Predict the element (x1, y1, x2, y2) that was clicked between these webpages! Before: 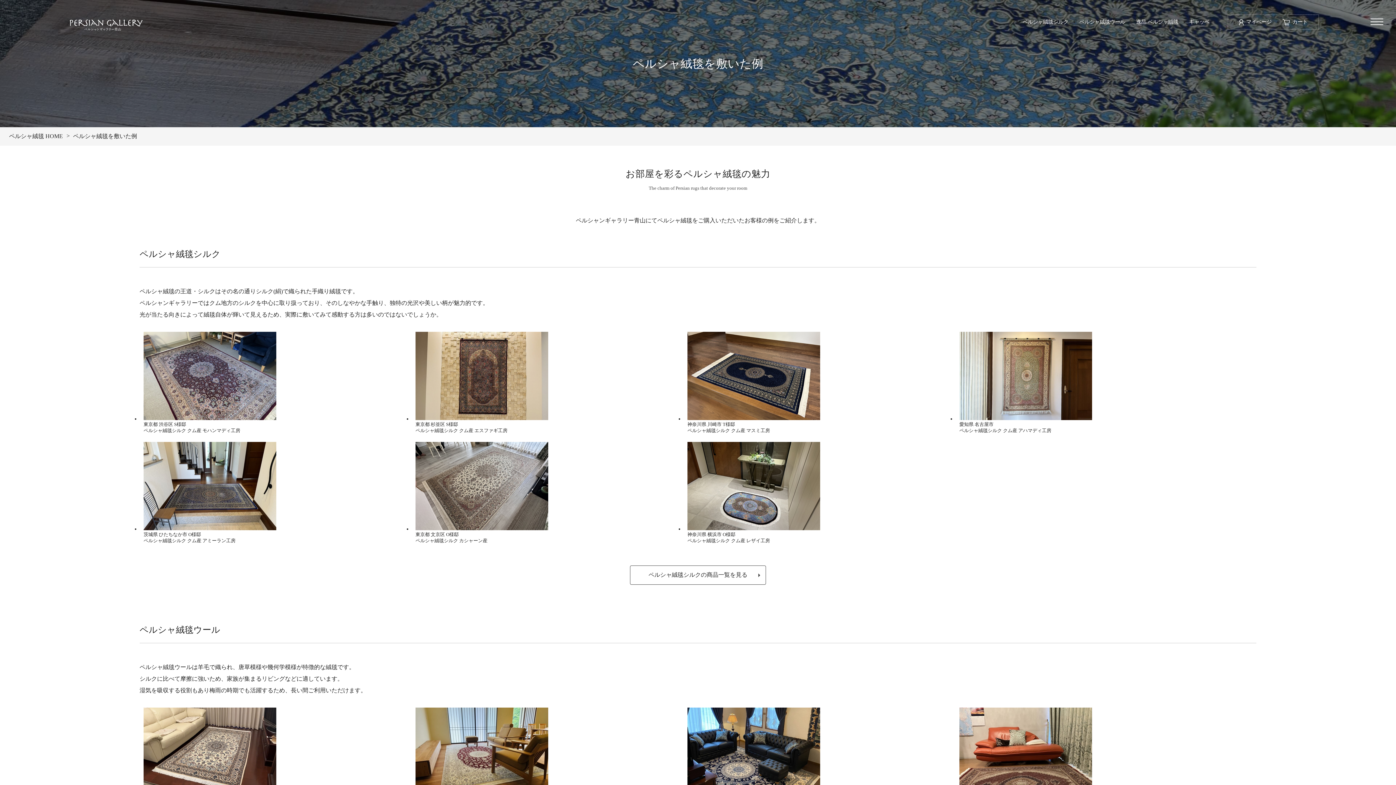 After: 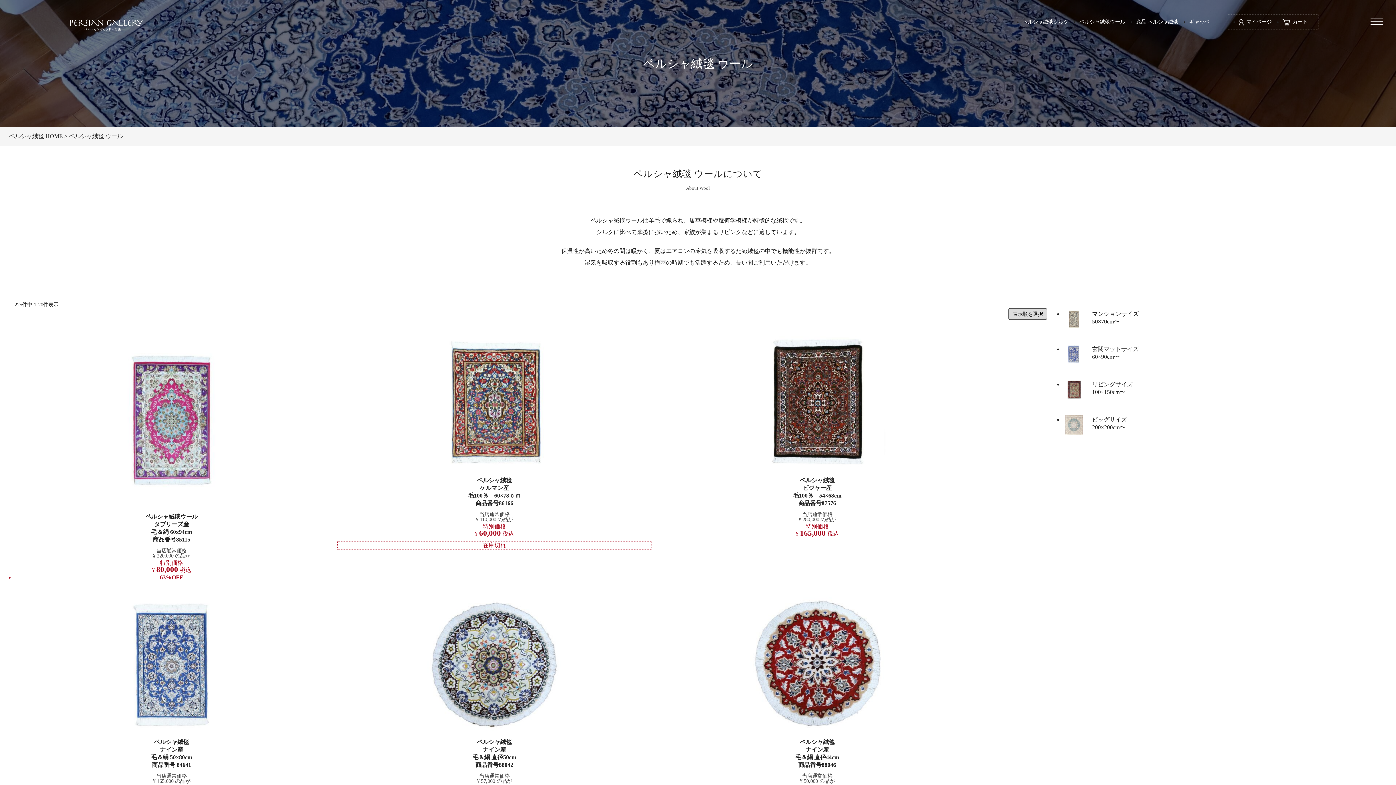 Action: bbox: (1079, 16, 1125, 26) label: ペルシャ絨毯ウール